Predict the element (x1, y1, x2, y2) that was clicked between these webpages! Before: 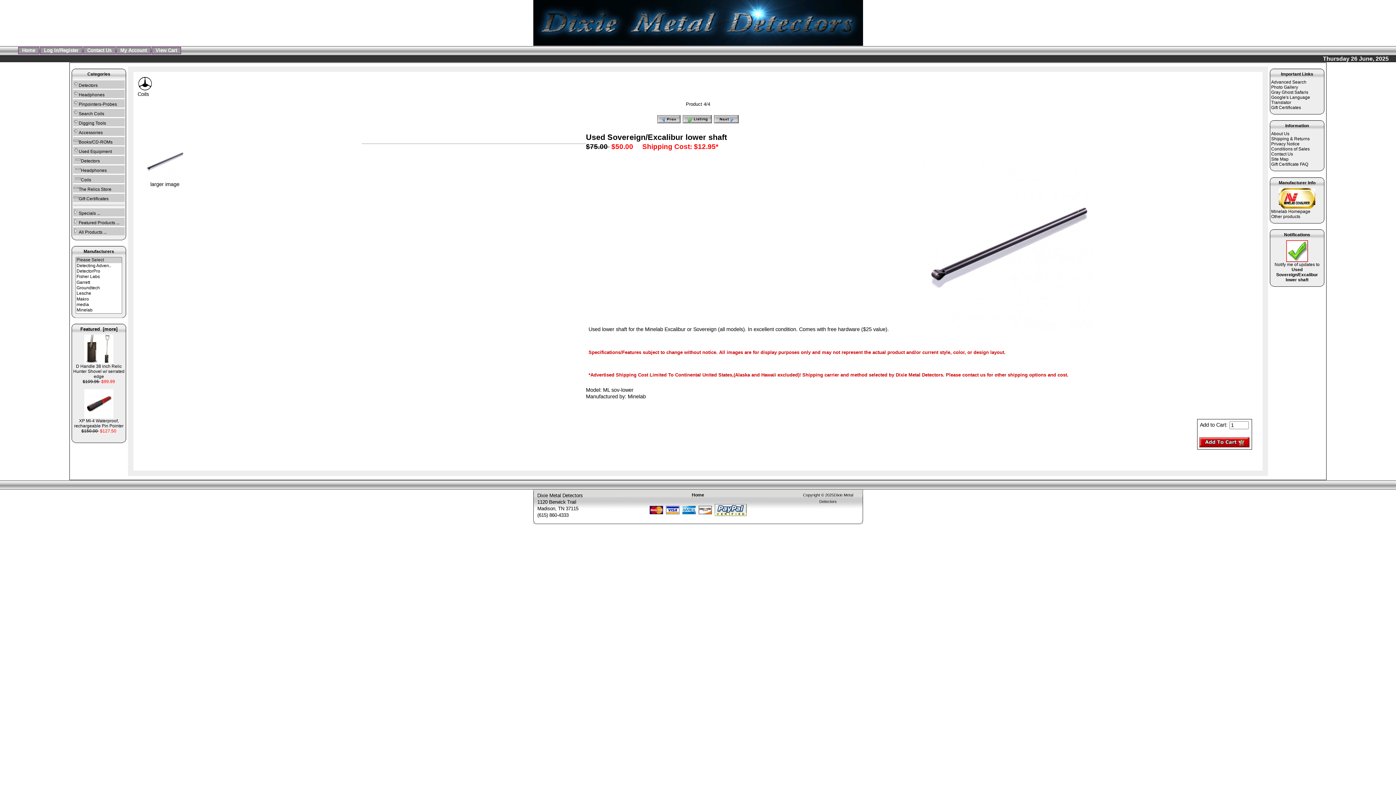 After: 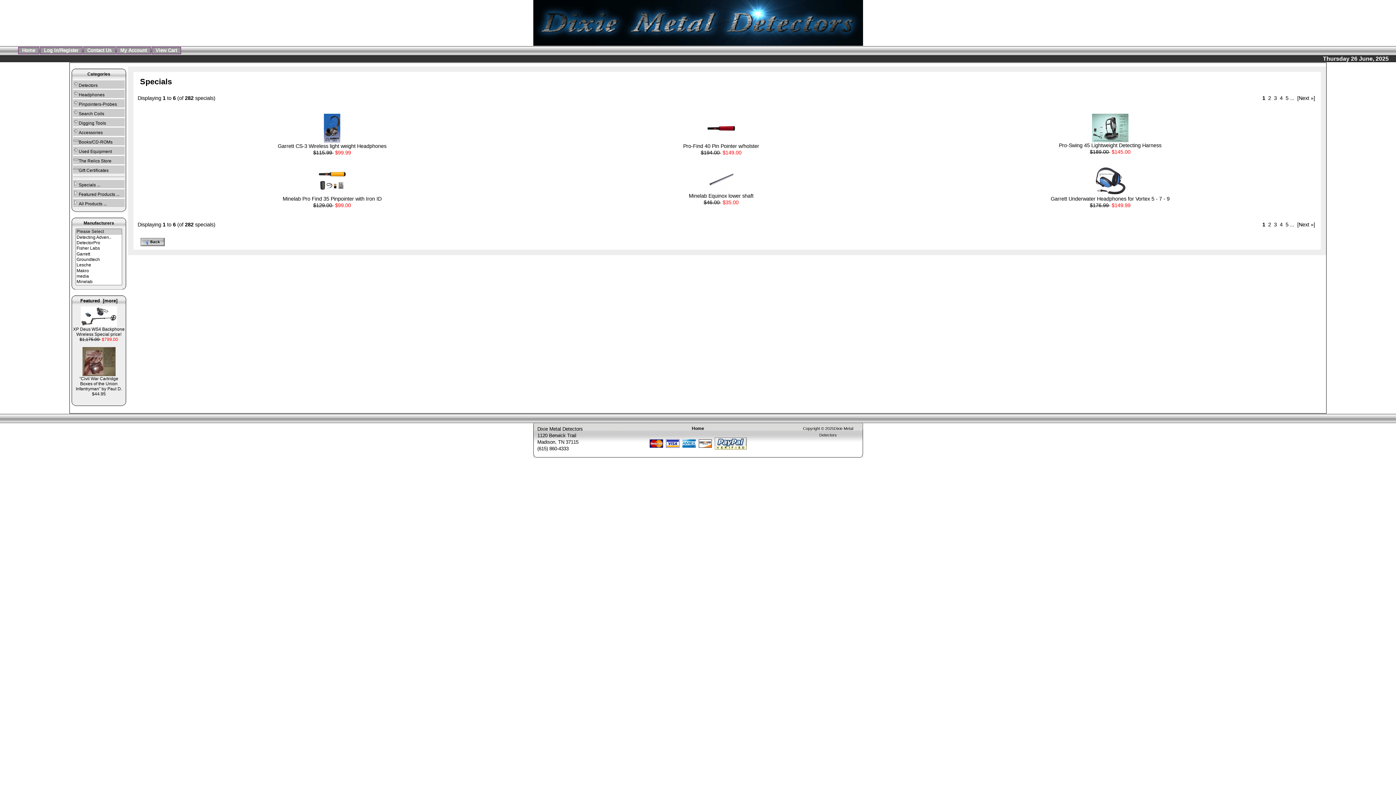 Action: label: Specials ... bbox: (72, 208, 124, 217)